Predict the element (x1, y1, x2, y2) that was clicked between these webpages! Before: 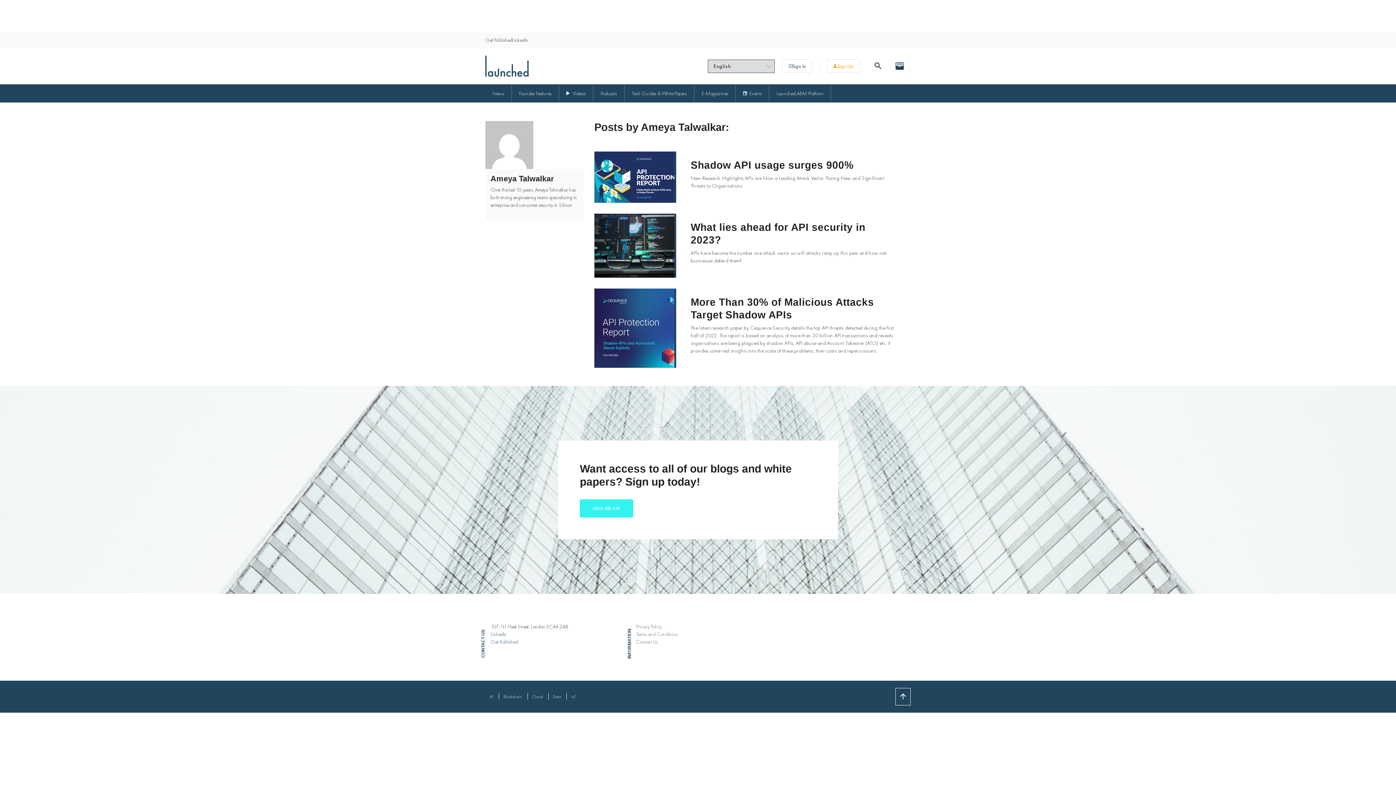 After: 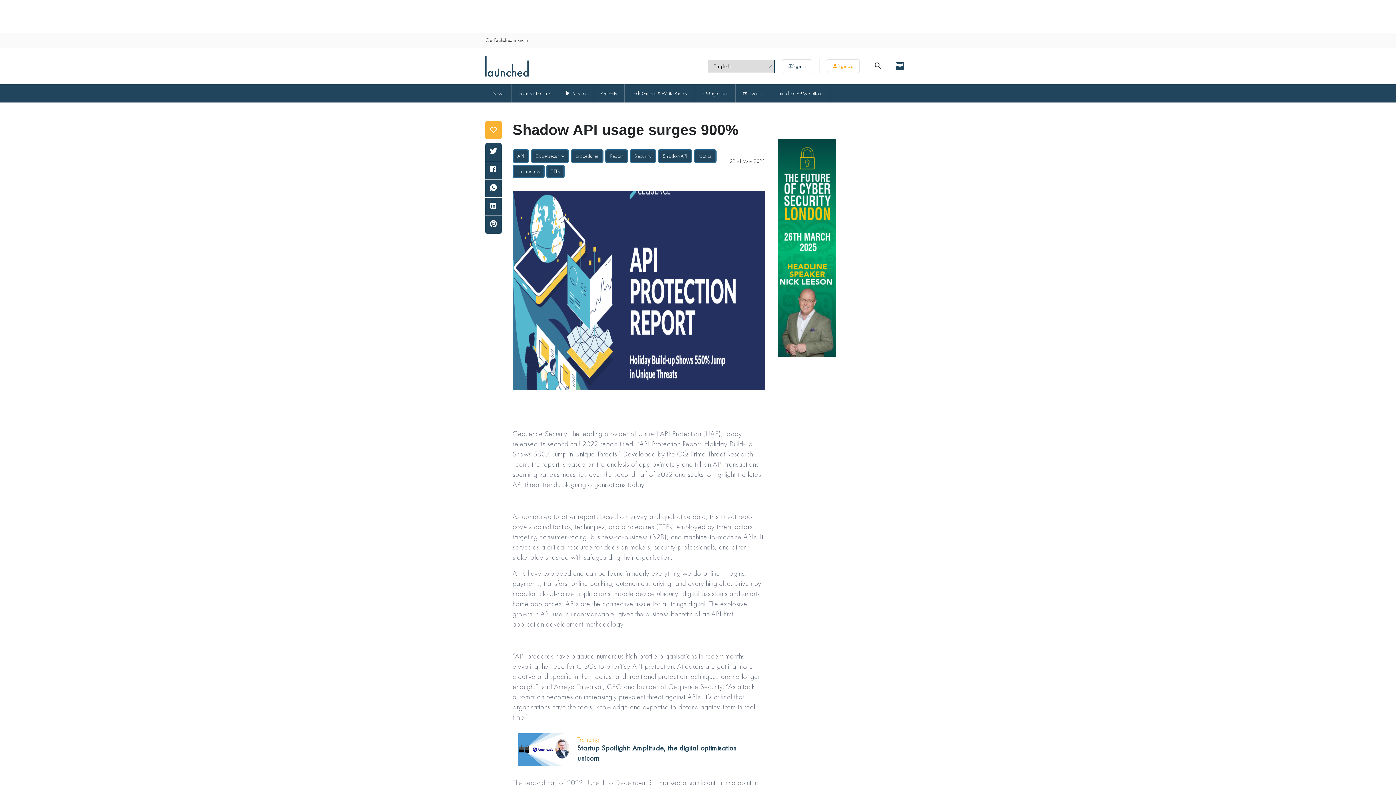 Action: label: Shadow API usage surges 900% bbox: (690, 159, 853, 170)